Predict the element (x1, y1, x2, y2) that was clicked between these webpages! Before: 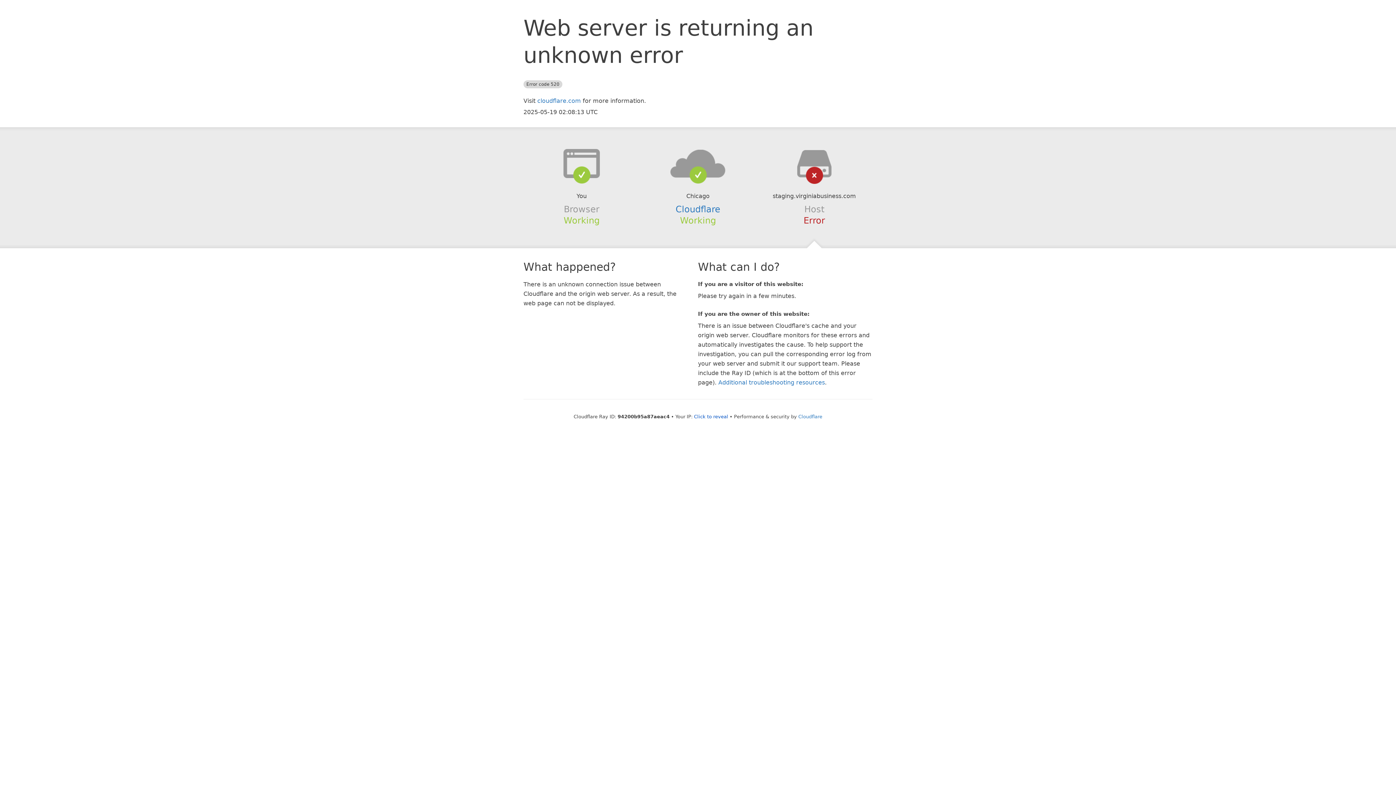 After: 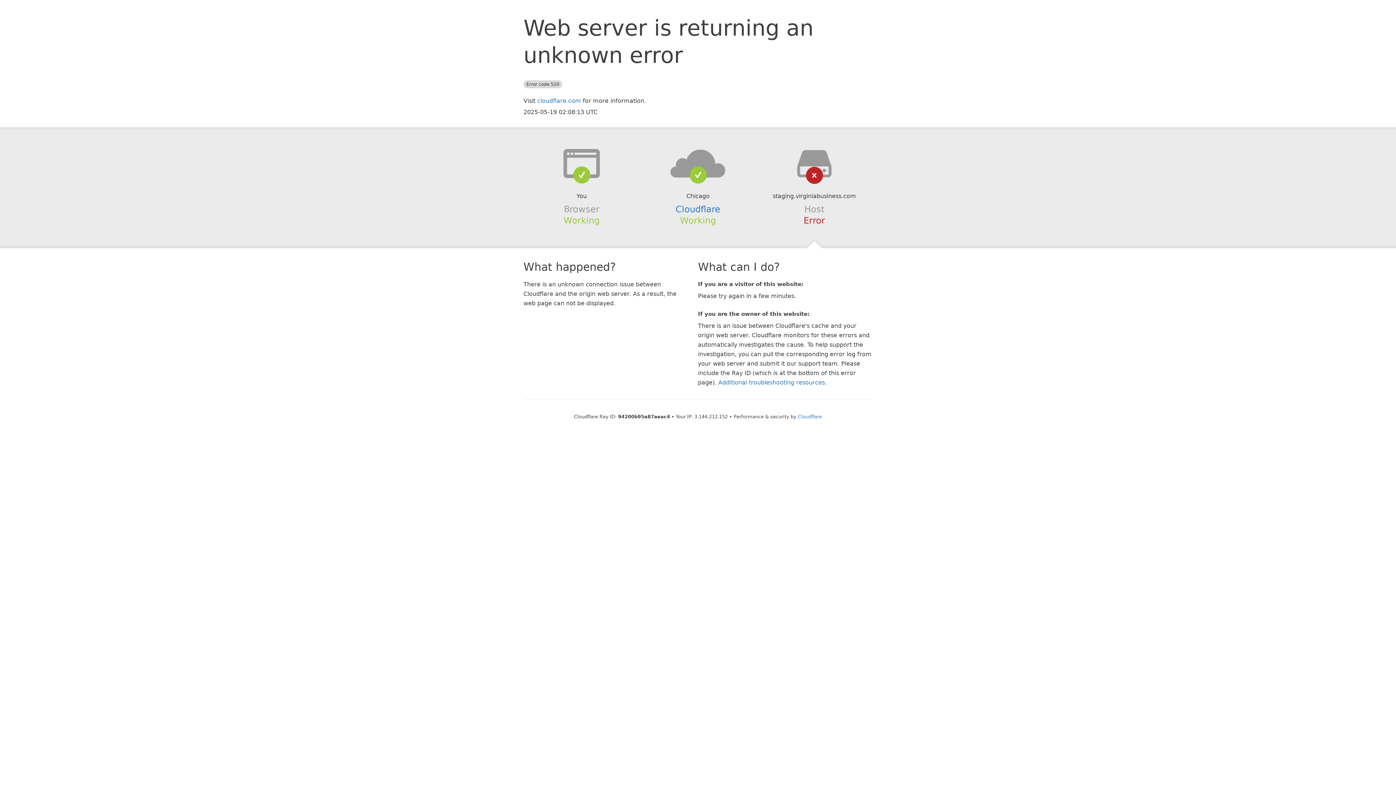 Action: bbox: (694, 414, 728, 419) label: Click to reveal